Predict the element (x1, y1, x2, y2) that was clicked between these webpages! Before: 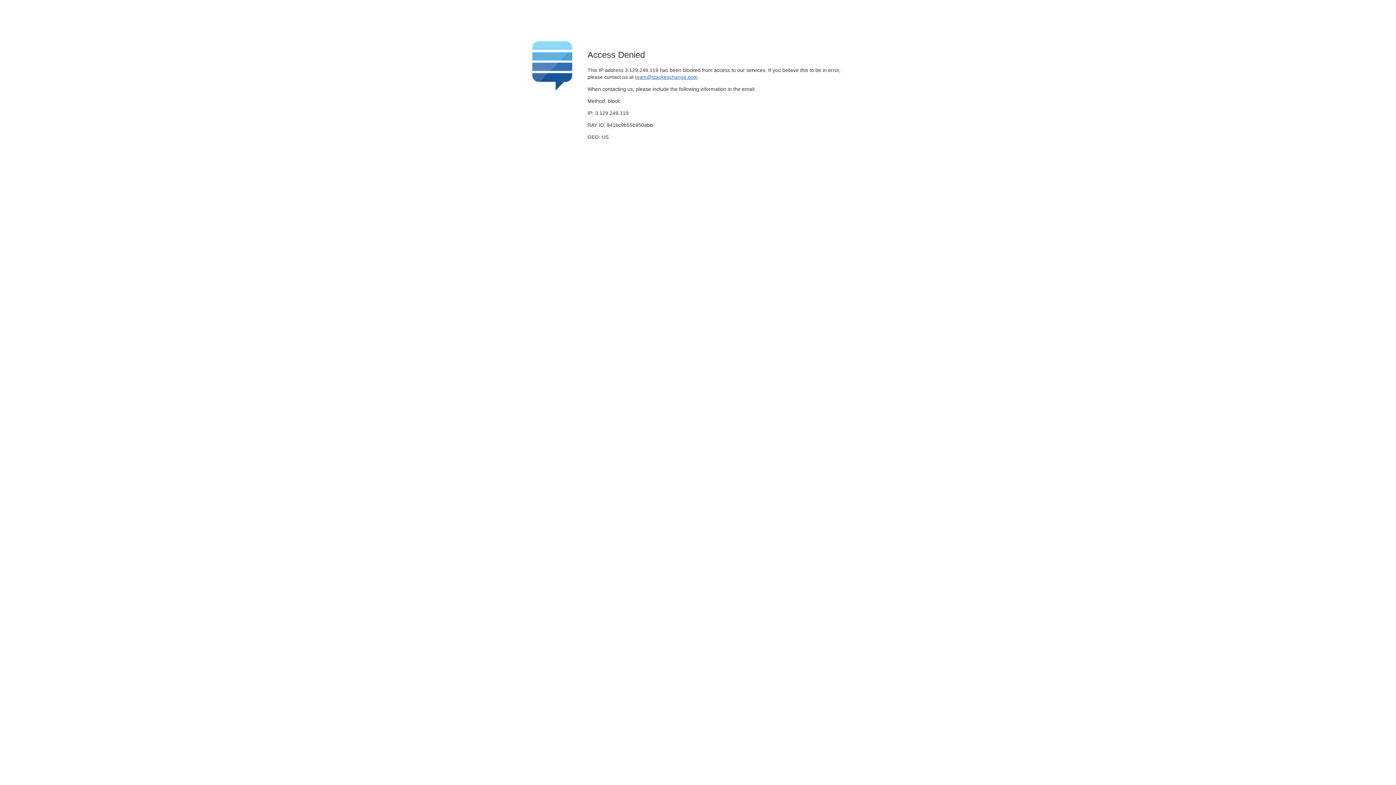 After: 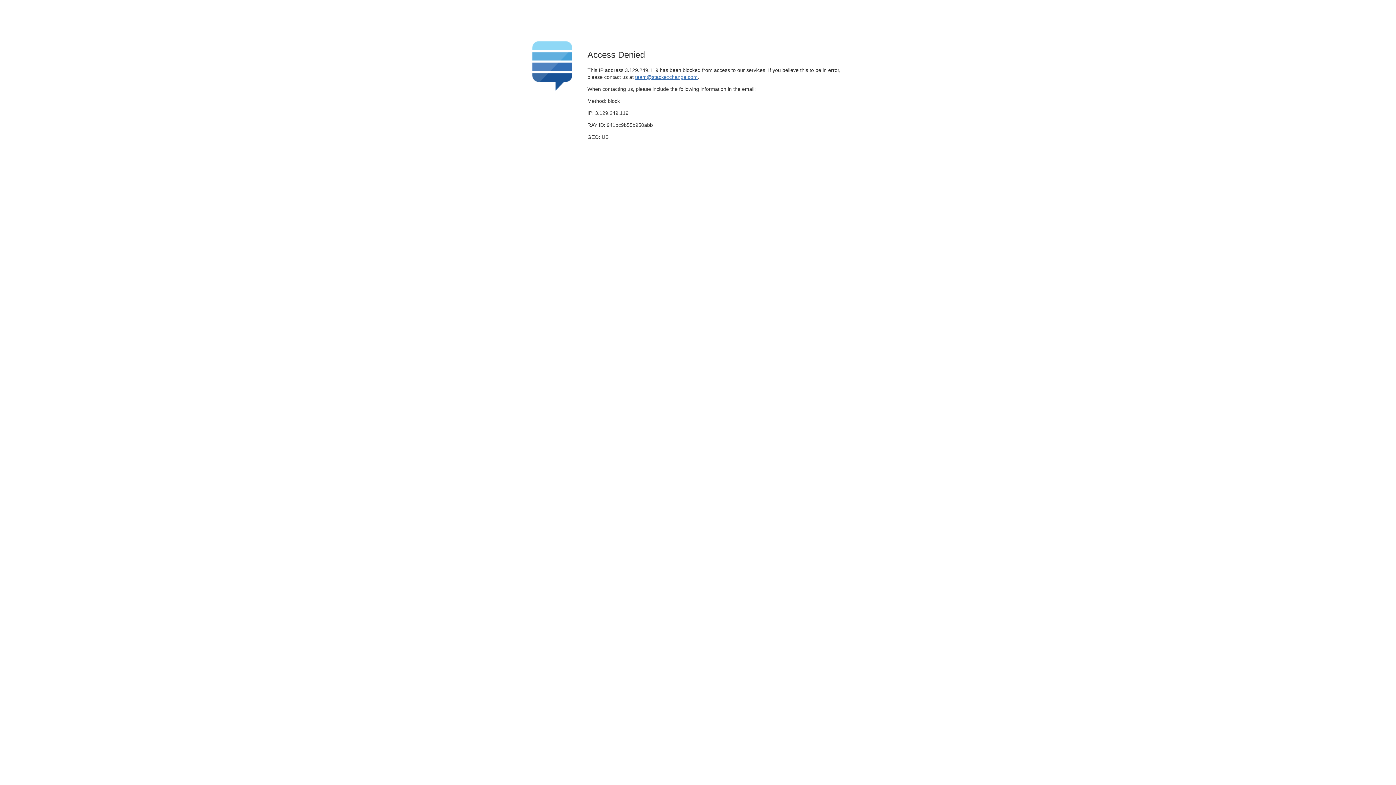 Action: bbox: (635, 74, 697, 79) label: team@stackexchange.com